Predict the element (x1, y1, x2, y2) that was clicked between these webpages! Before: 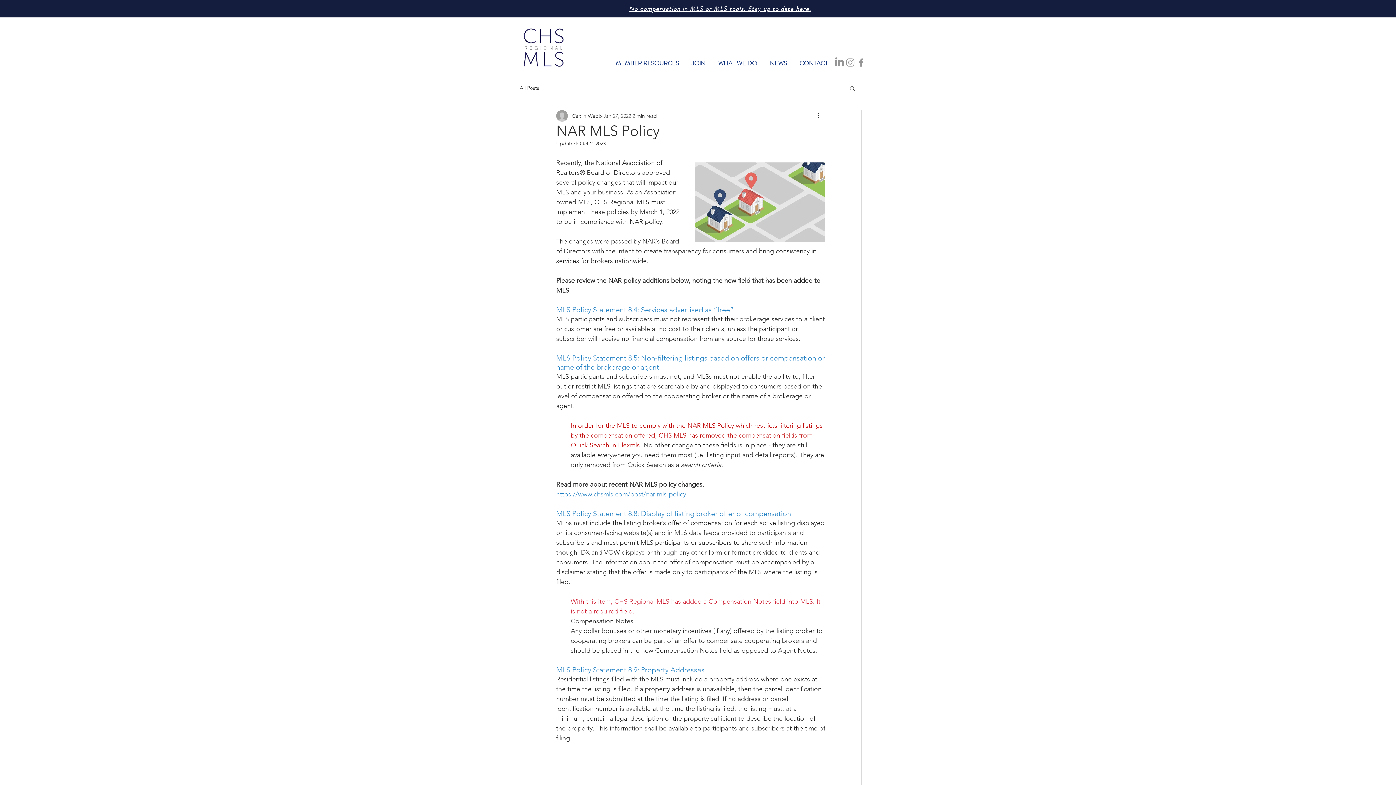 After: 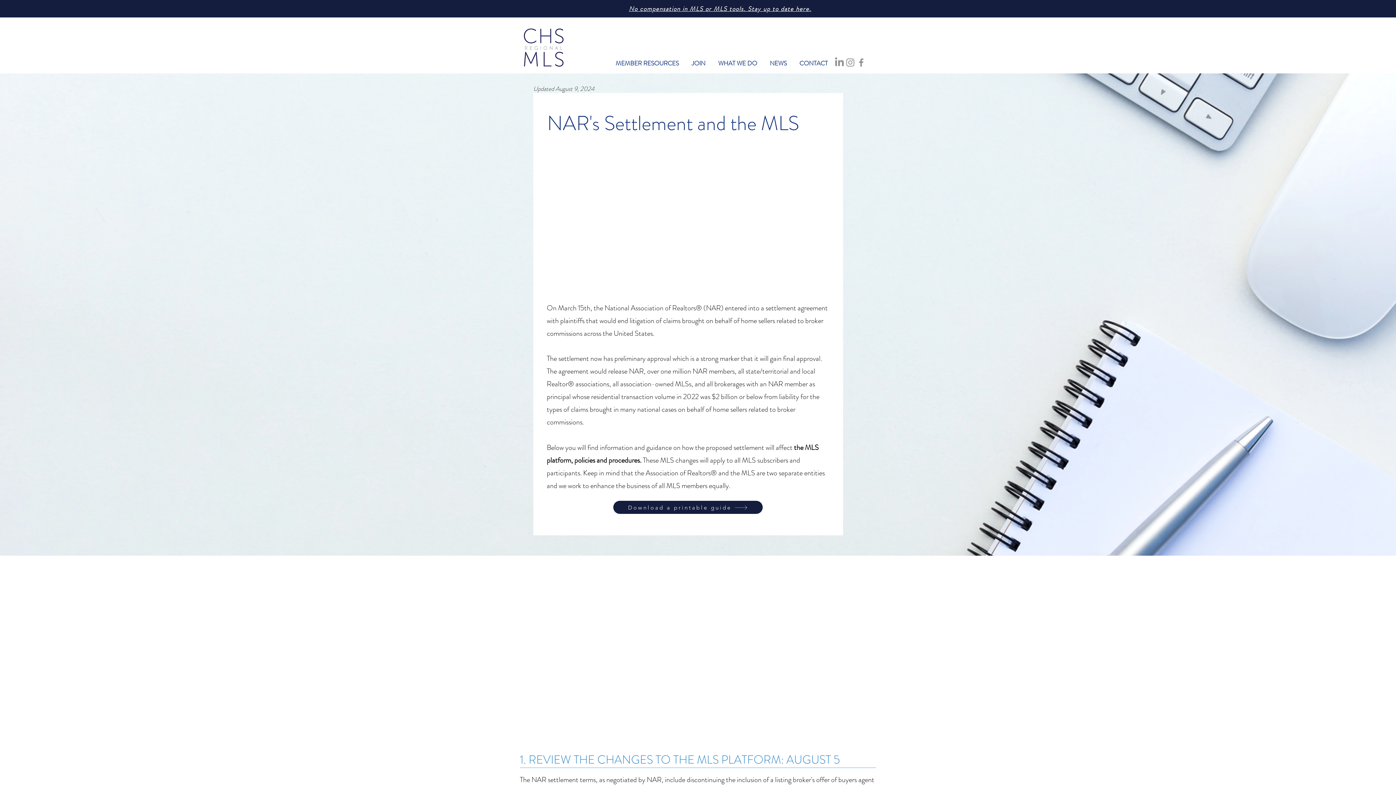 Action: bbox: (629, 4, 811, 13) label: No compensation in MLS or MLS tools. Stay up to date here.